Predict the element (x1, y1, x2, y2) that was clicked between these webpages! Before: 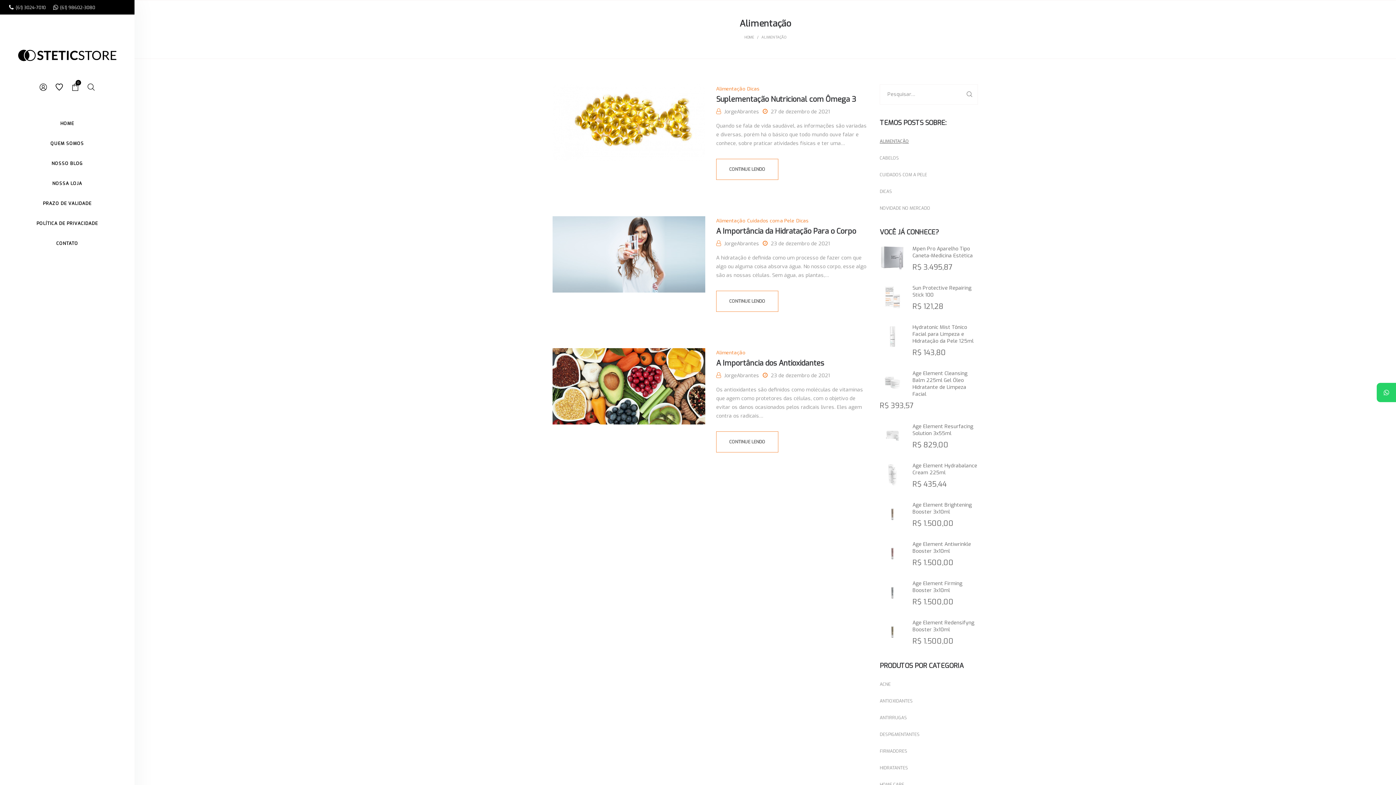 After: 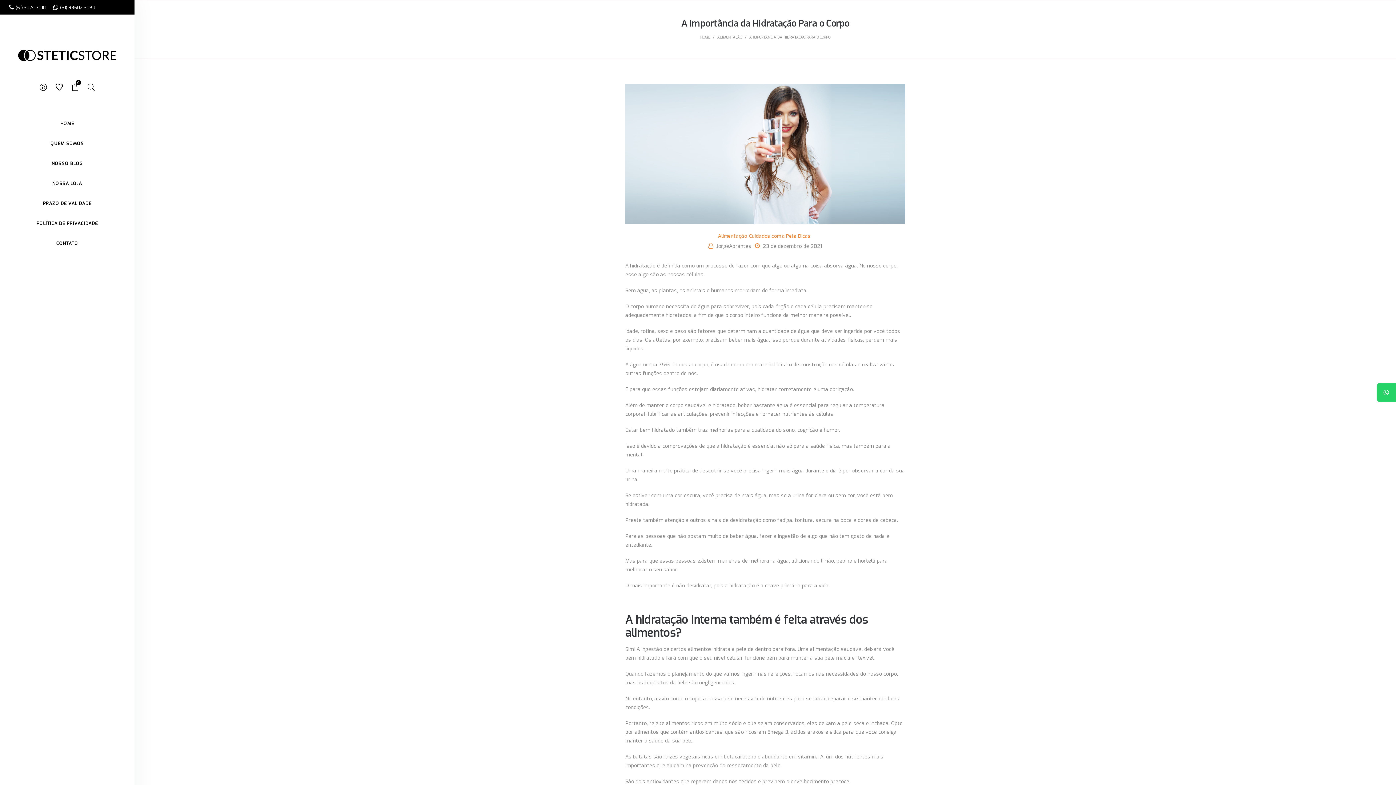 Action: label: CONTINUE LENDO bbox: (716, 290, 778, 312)